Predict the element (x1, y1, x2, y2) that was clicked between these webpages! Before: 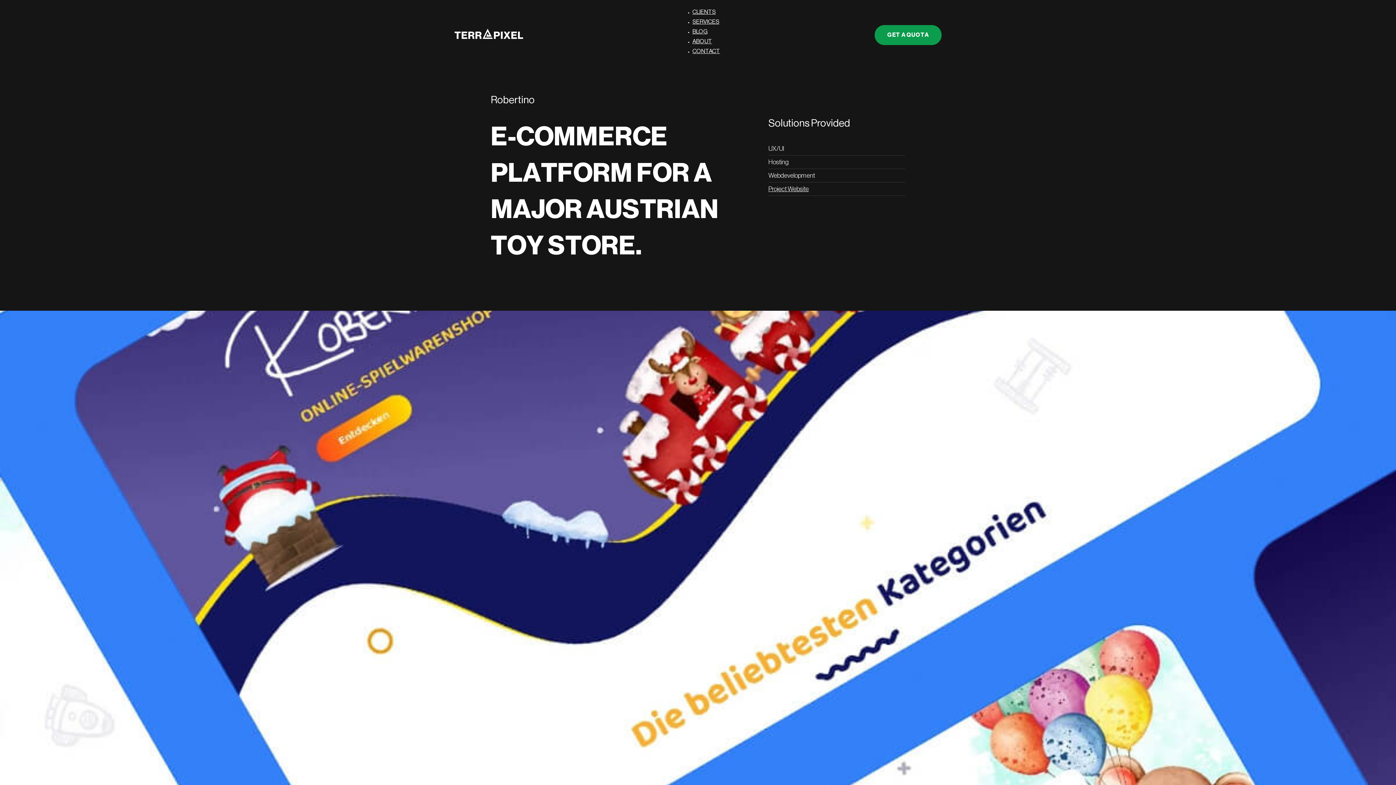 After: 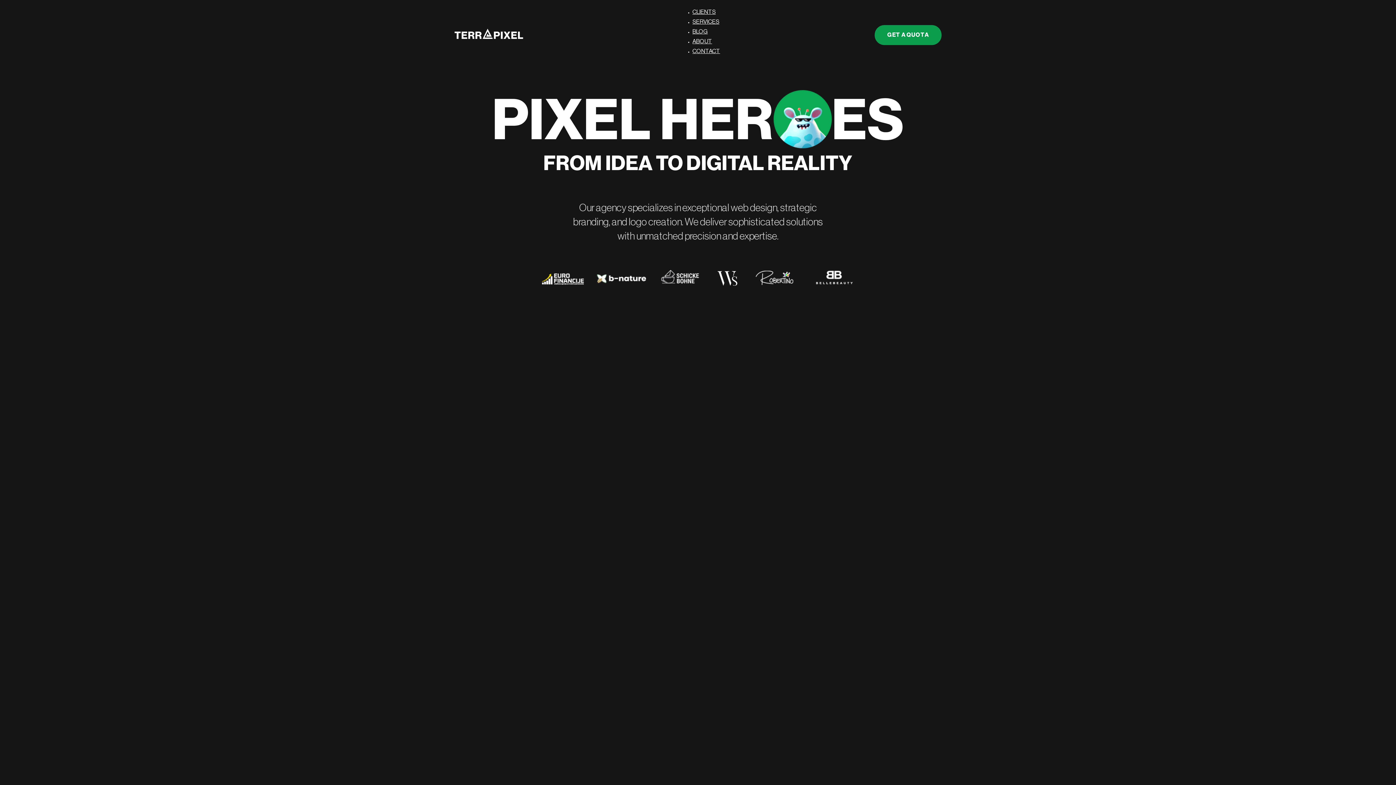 Action: bbox: (454, 28, 523, 41)